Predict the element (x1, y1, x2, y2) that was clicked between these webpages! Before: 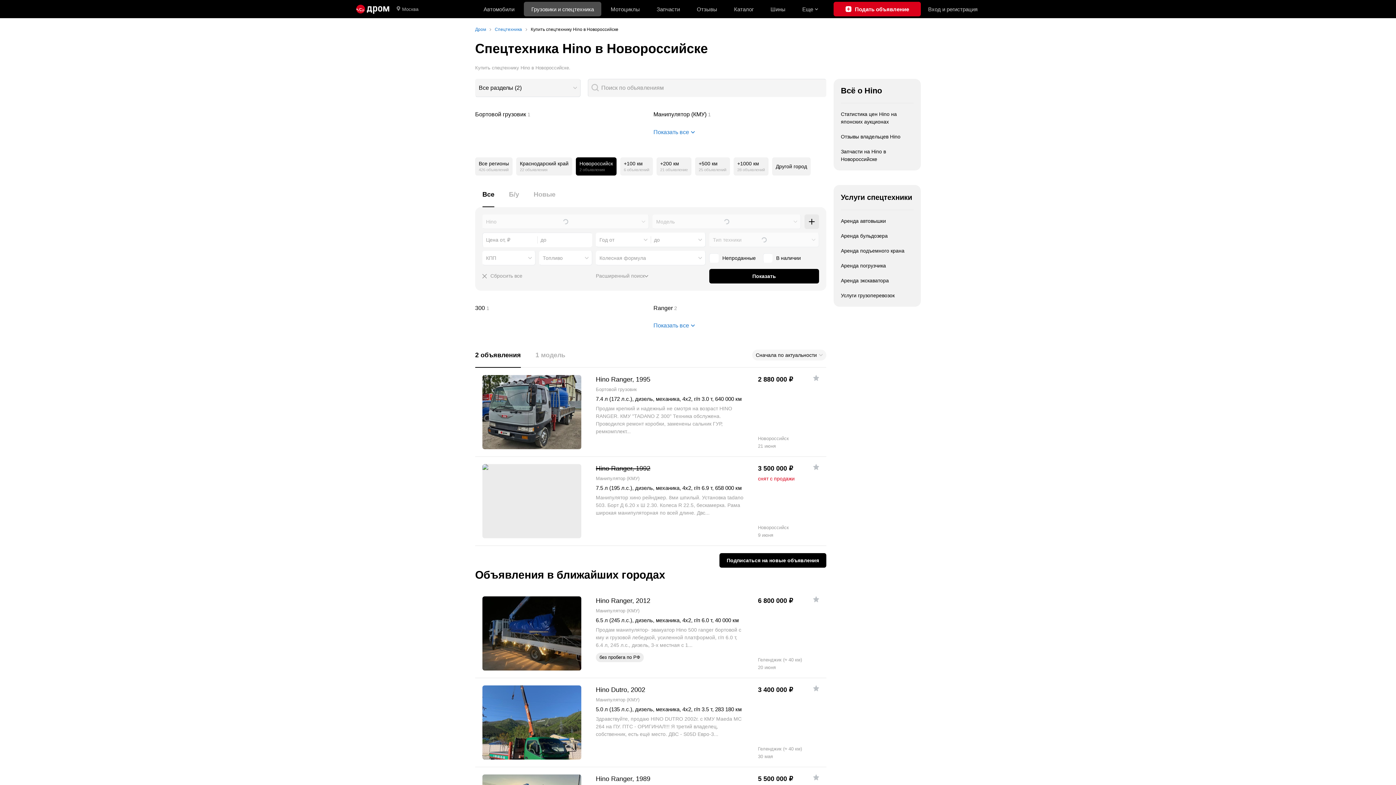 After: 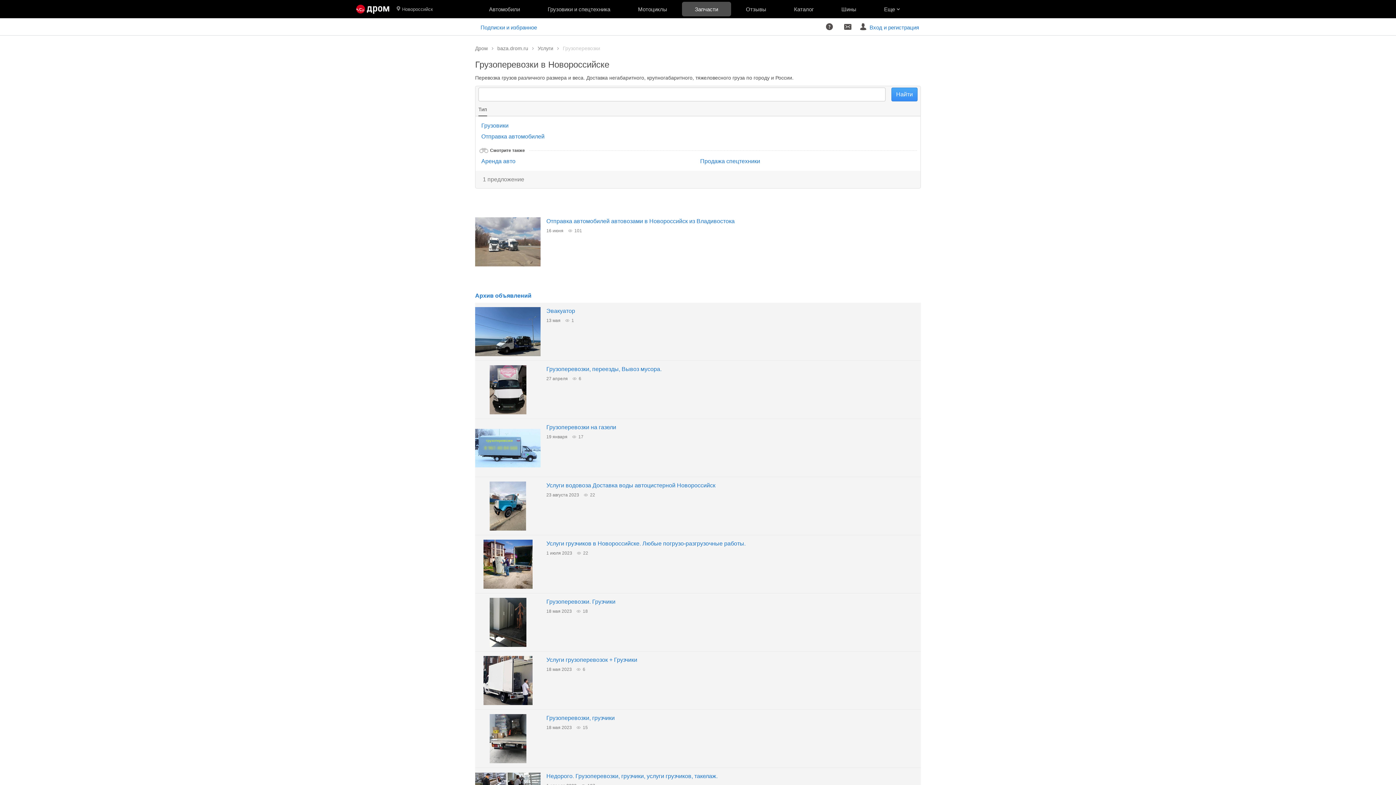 Action: bbox: (841, 292, 913, 299) label: Услуги грузоперевозок